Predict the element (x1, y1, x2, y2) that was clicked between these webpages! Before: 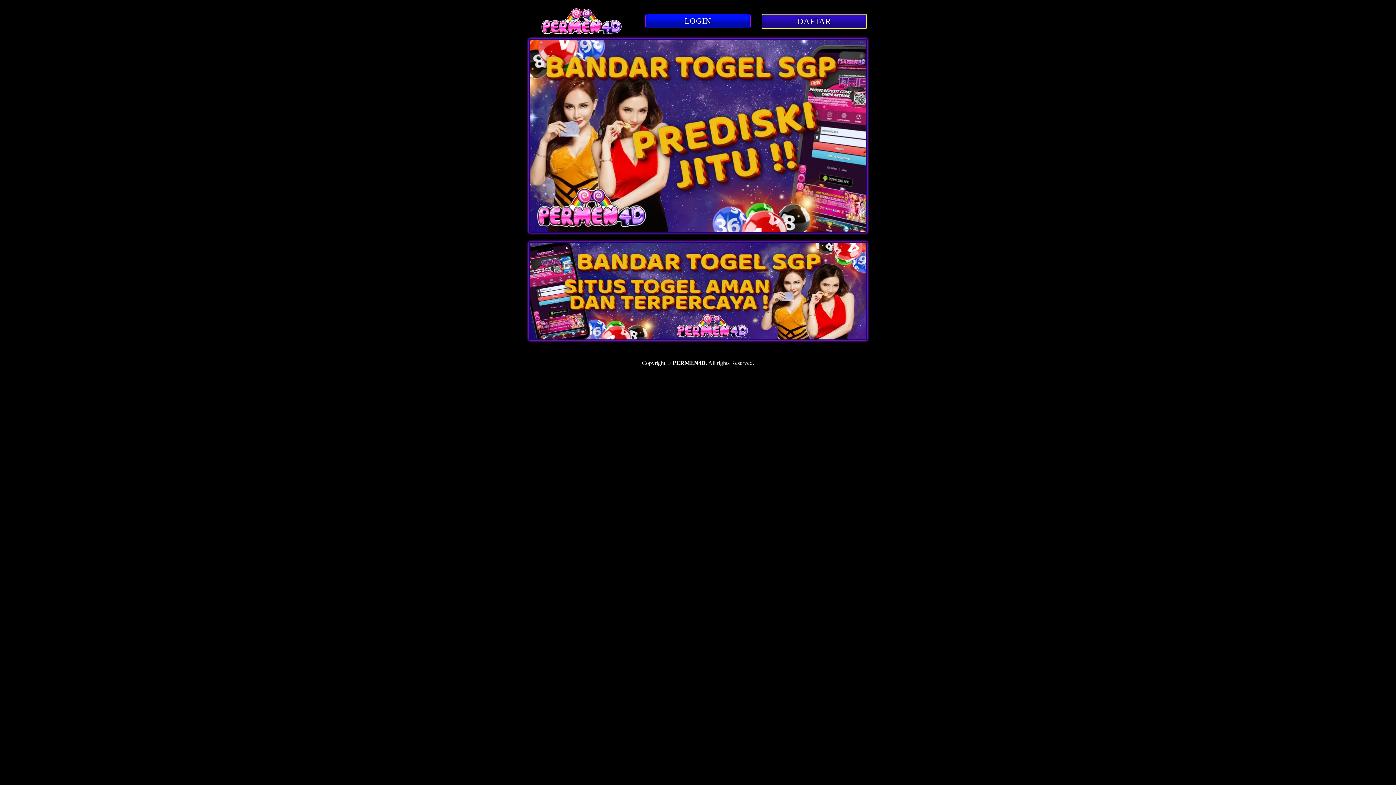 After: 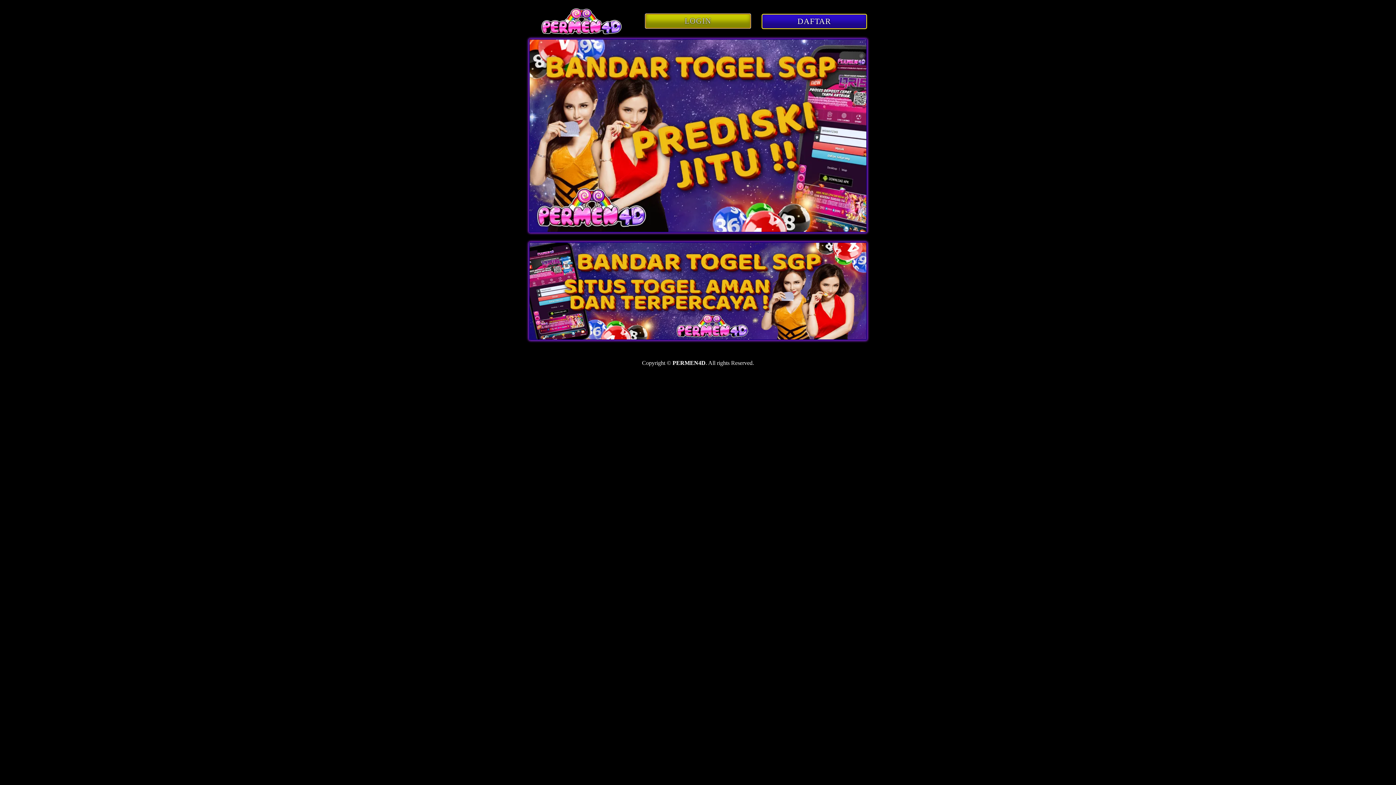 Action: label: LOGIN bbox: (645, 18, 750, 24)